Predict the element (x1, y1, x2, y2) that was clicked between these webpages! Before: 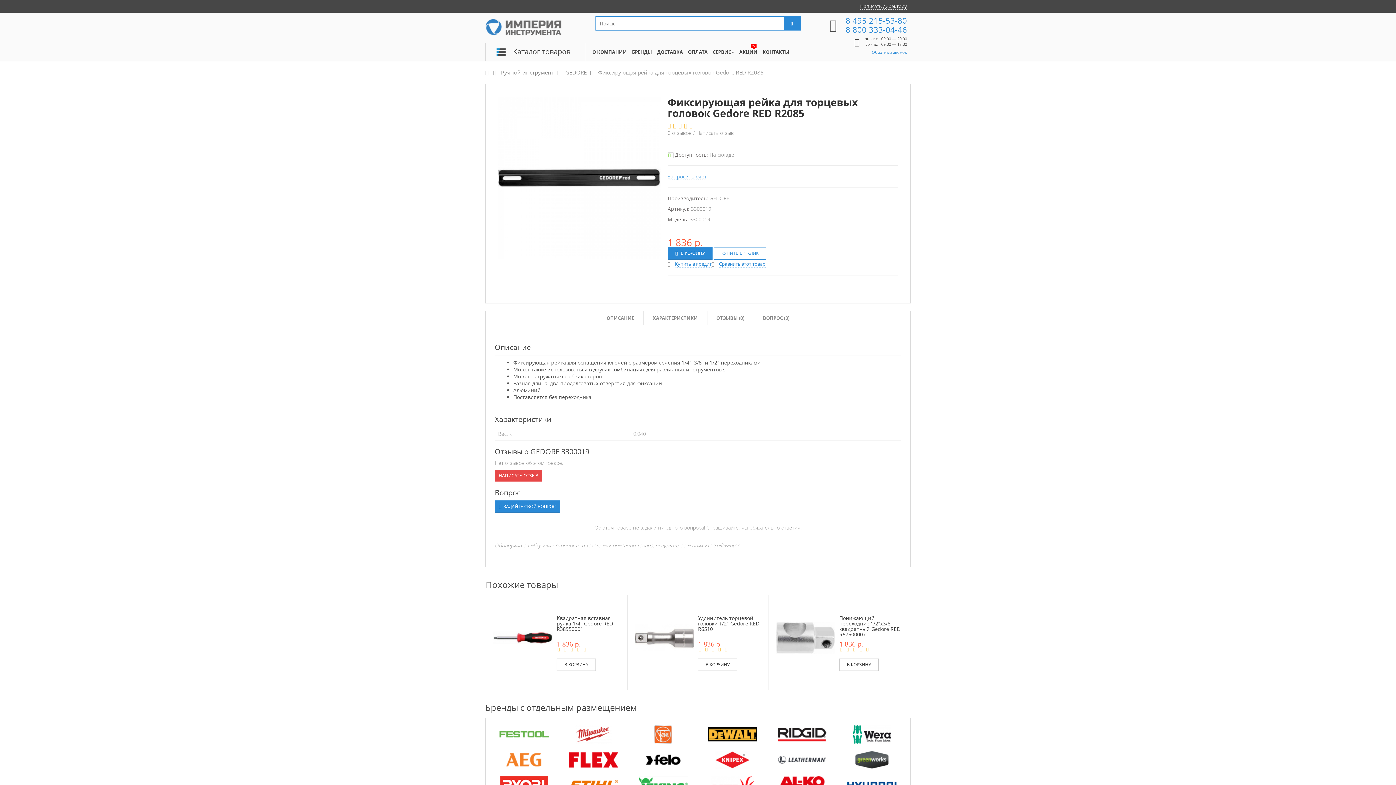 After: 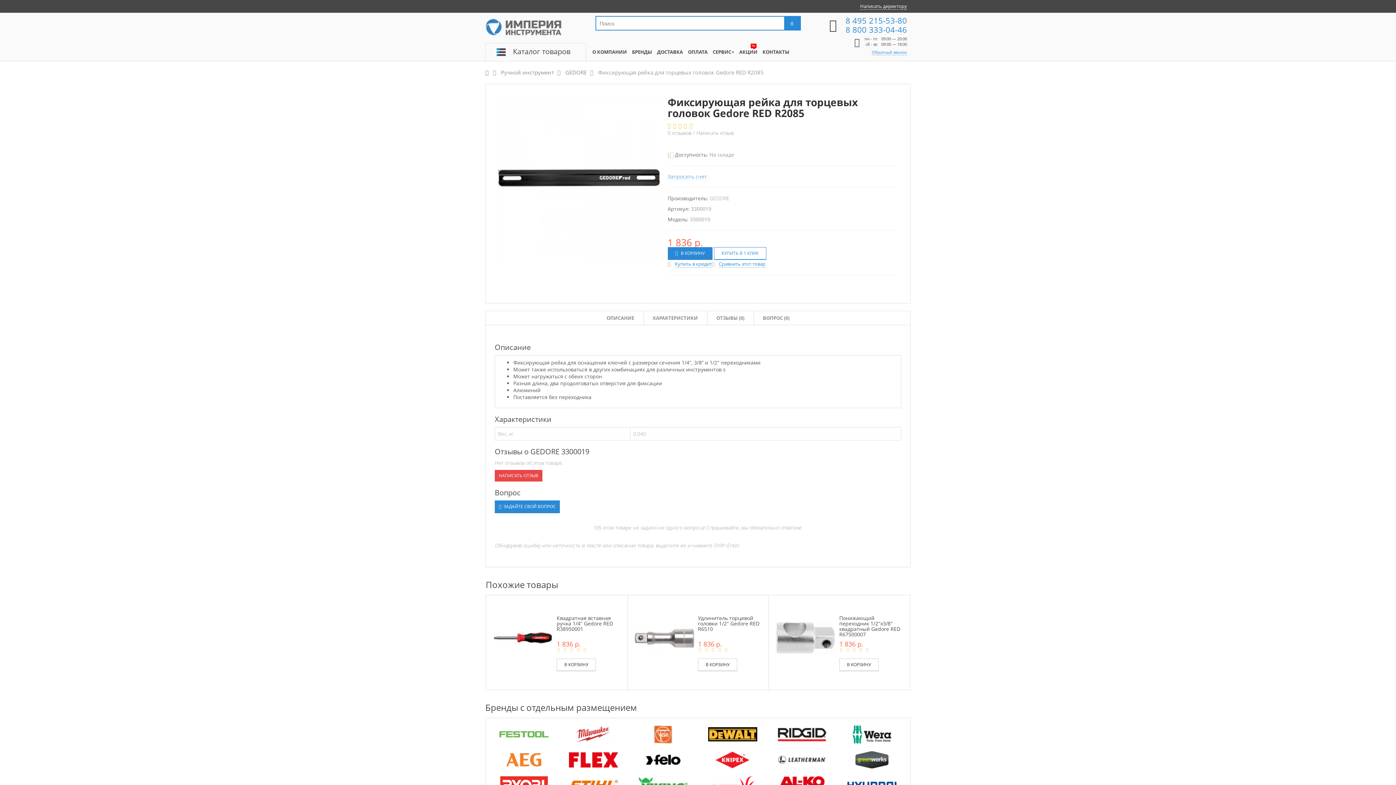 Action: bbox: (708, 756, 757, 763)